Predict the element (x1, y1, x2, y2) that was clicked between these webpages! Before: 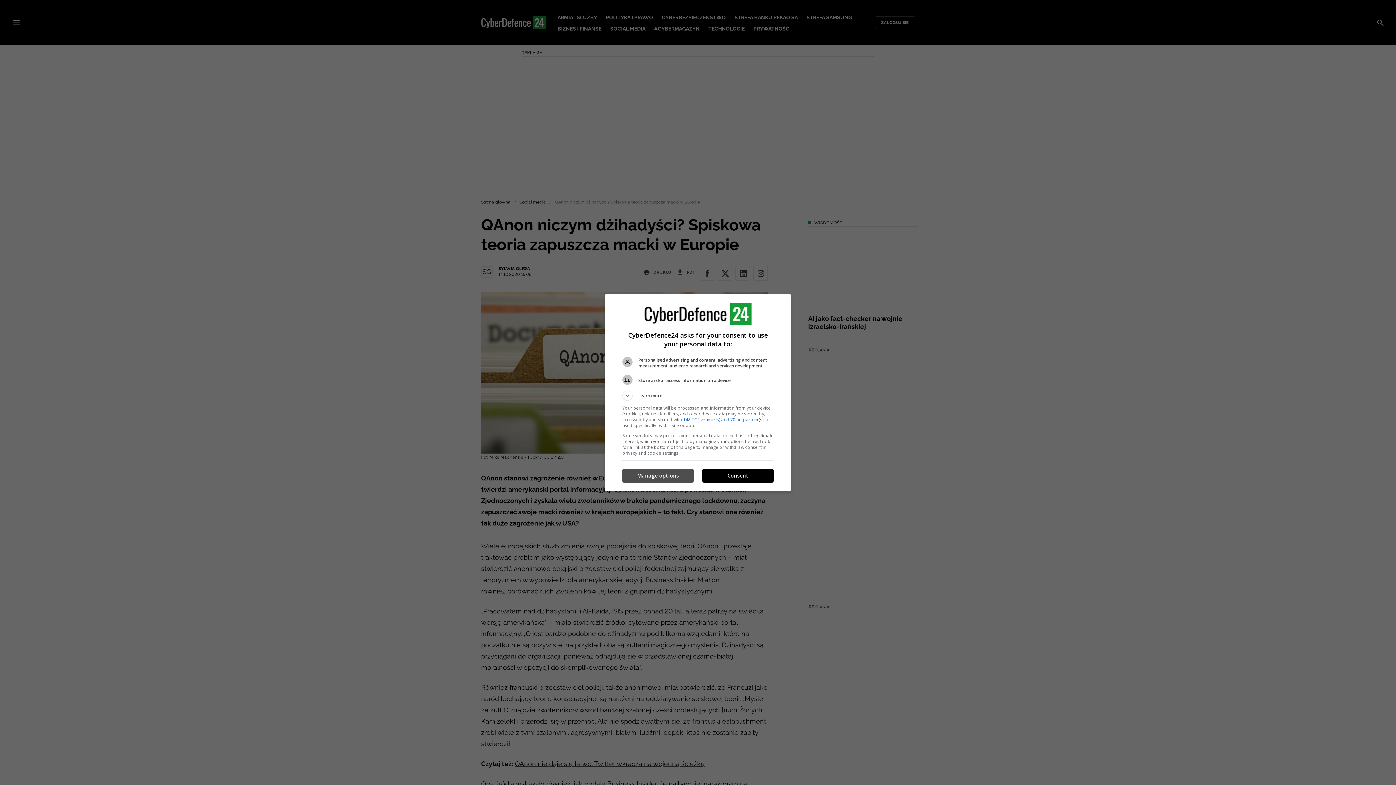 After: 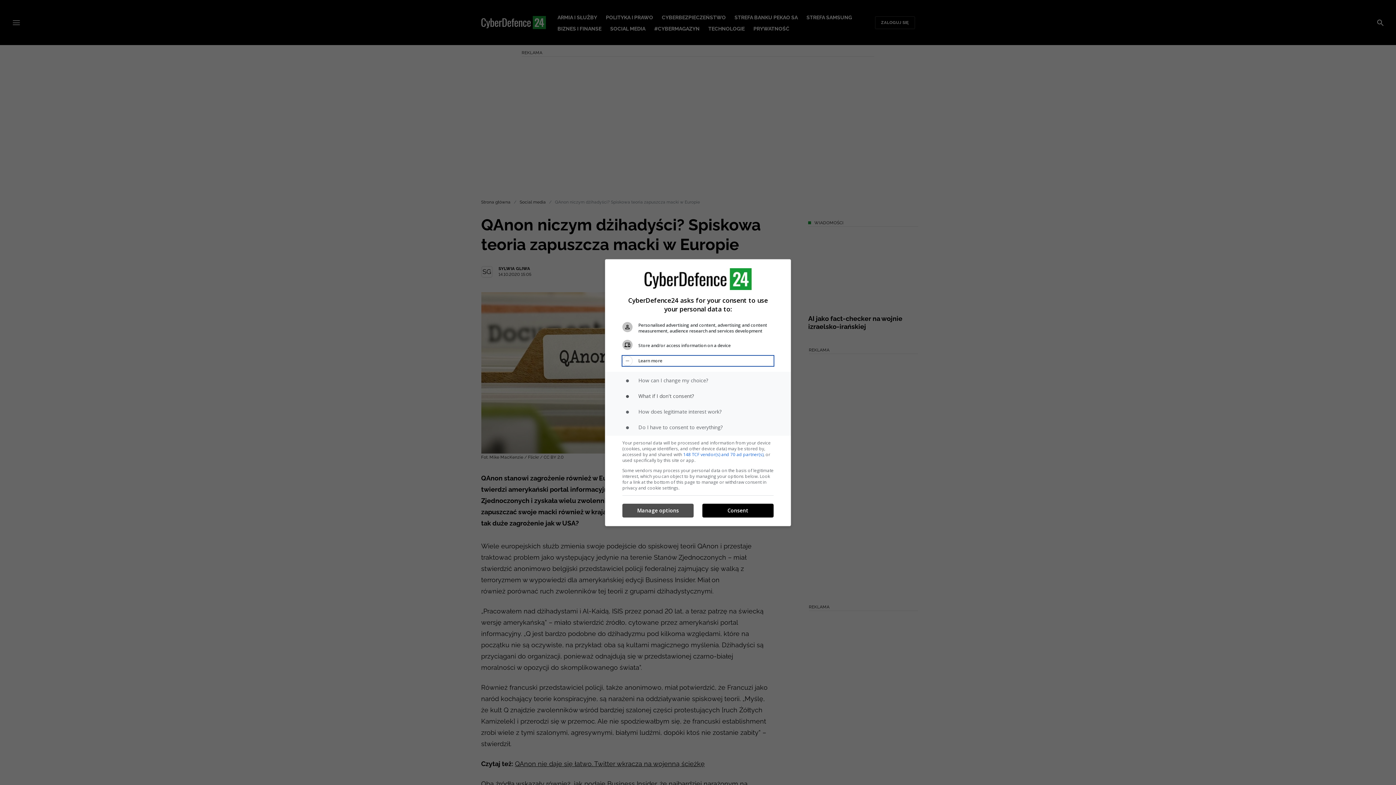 Action: bbox: (622, 390, 773, 400) label: Learn more